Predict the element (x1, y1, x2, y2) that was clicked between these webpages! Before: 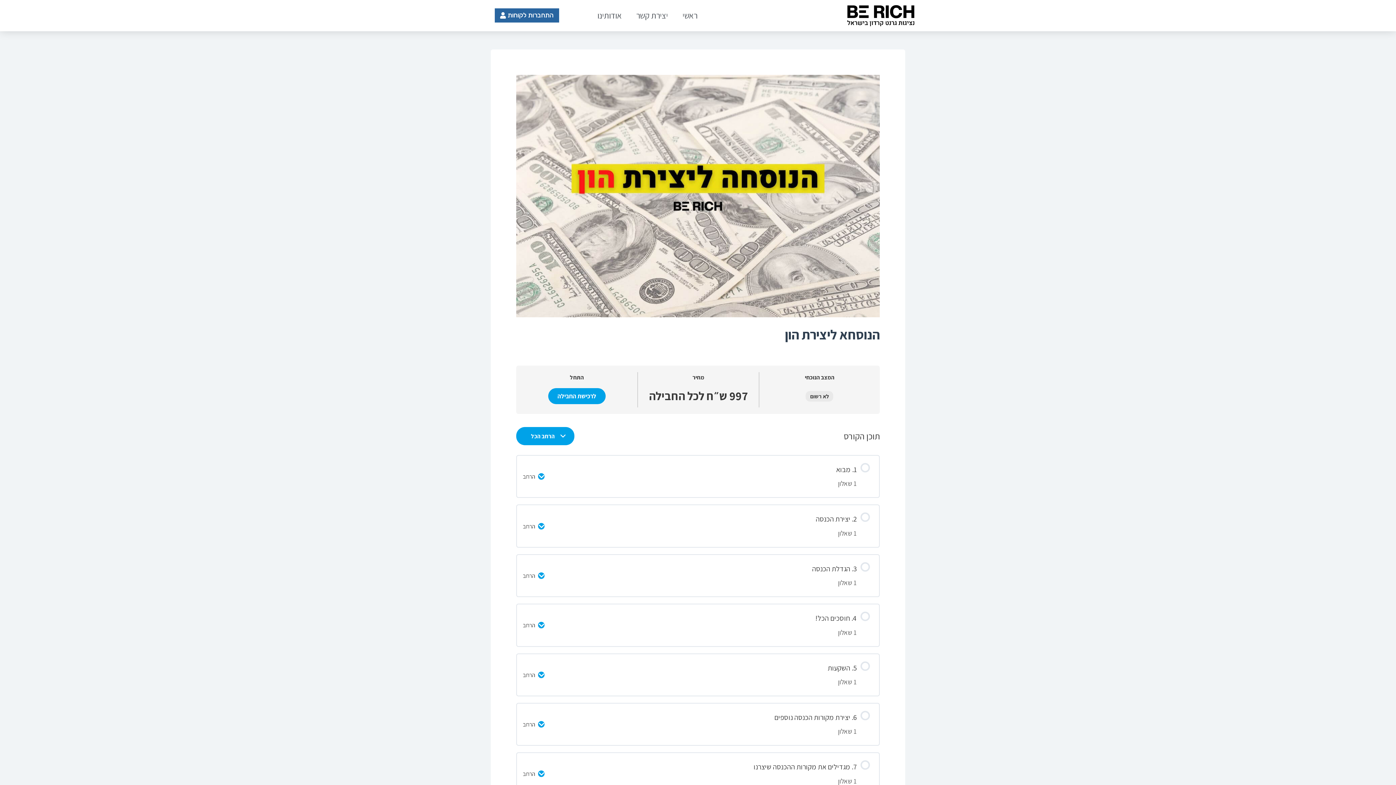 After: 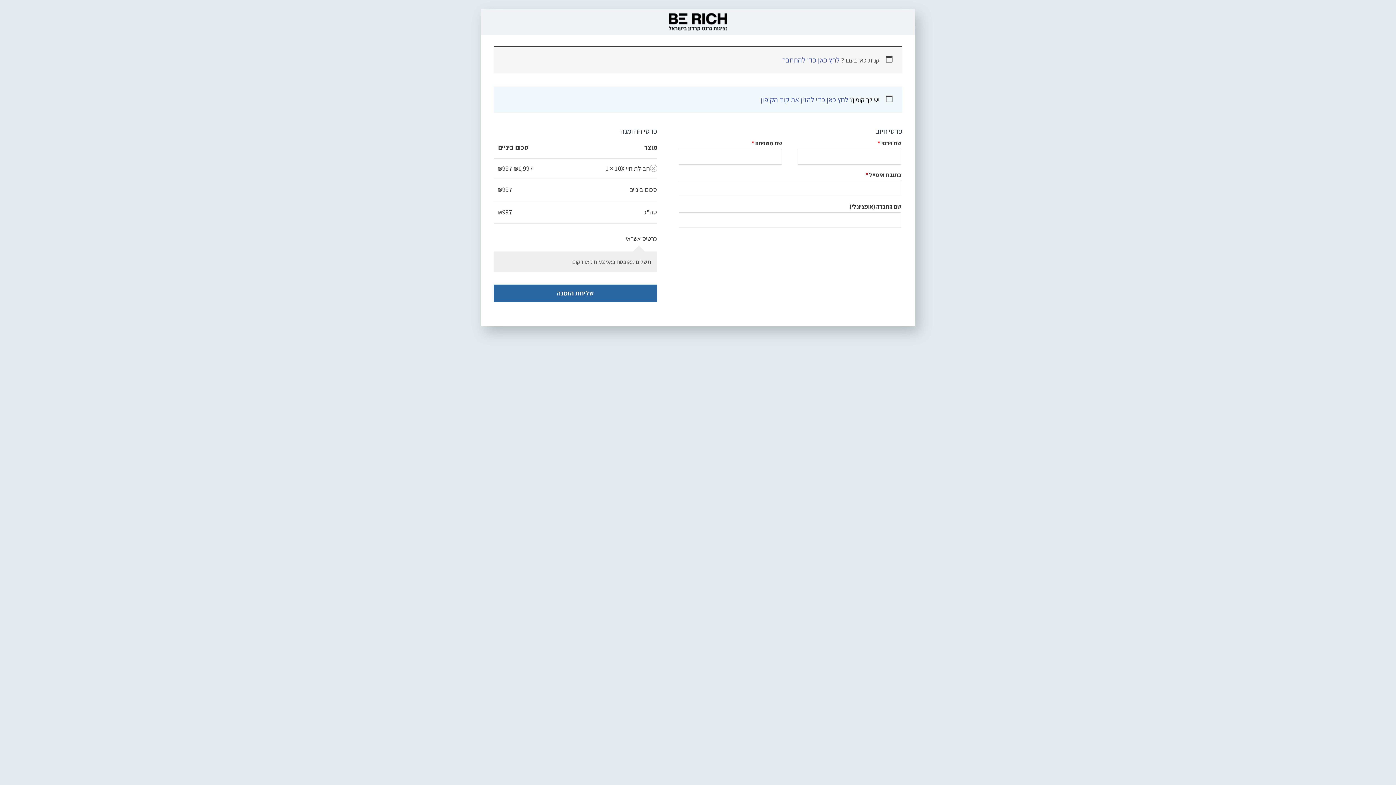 Action: bbox: (548, 388, 605, 404) label: לרכישת החבילה